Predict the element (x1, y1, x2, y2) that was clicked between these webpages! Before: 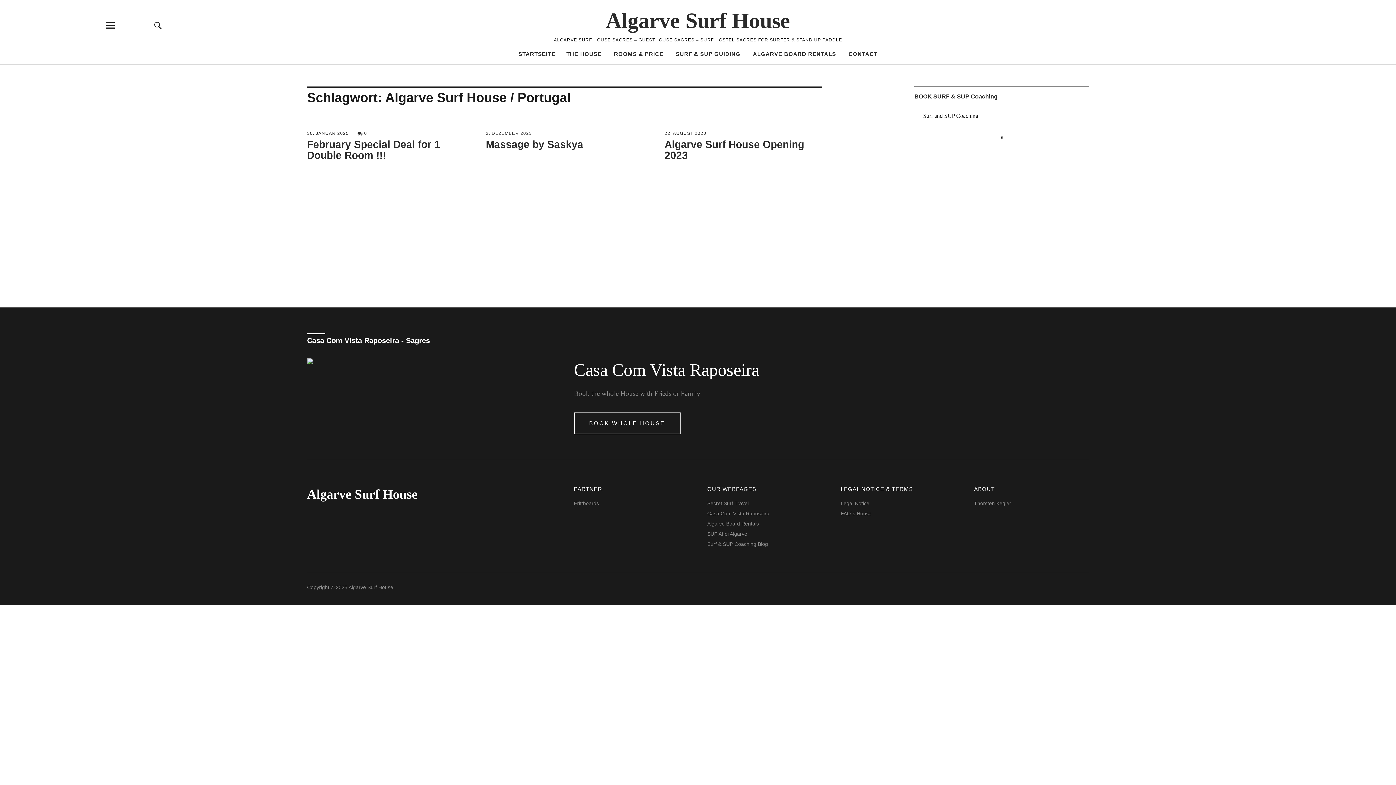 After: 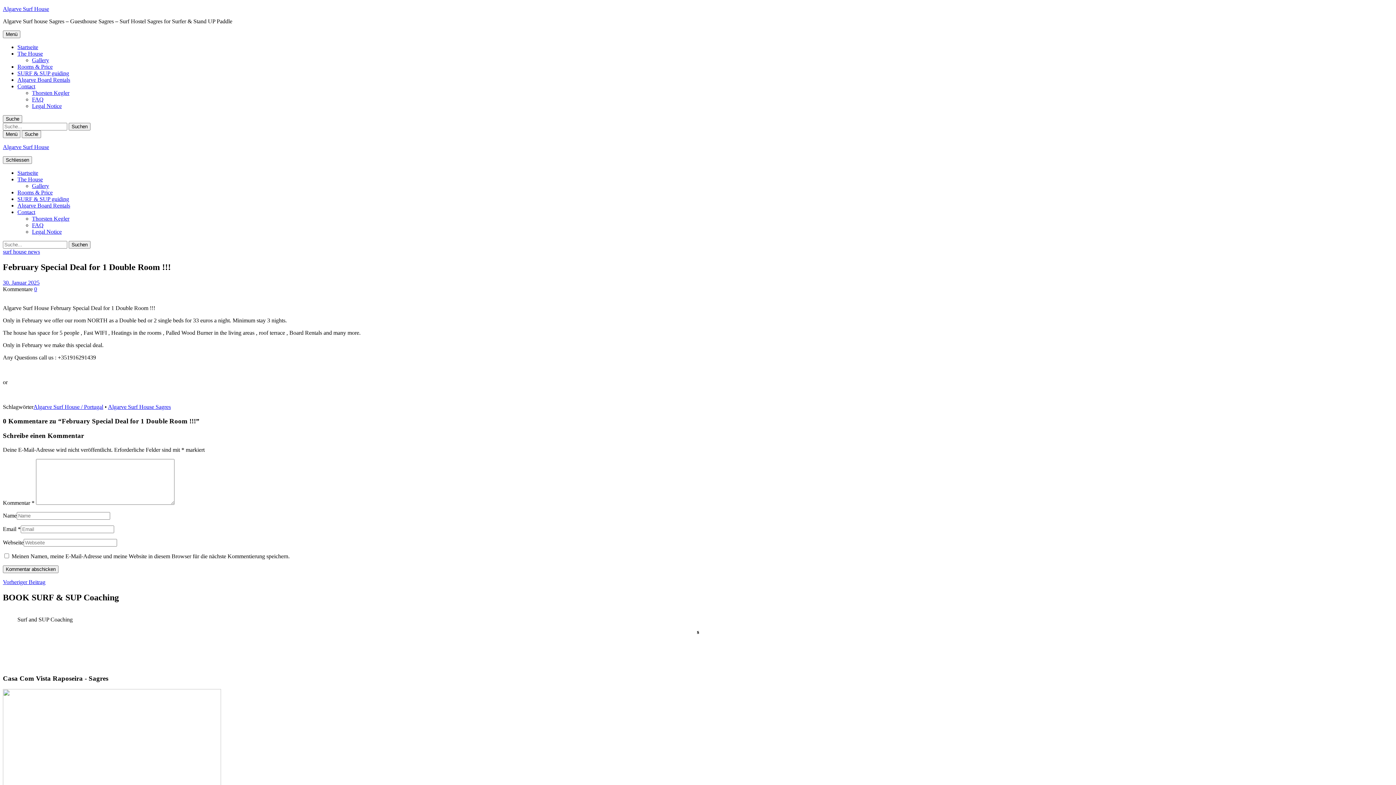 Action: bbox: (307, 121, 464, 123)